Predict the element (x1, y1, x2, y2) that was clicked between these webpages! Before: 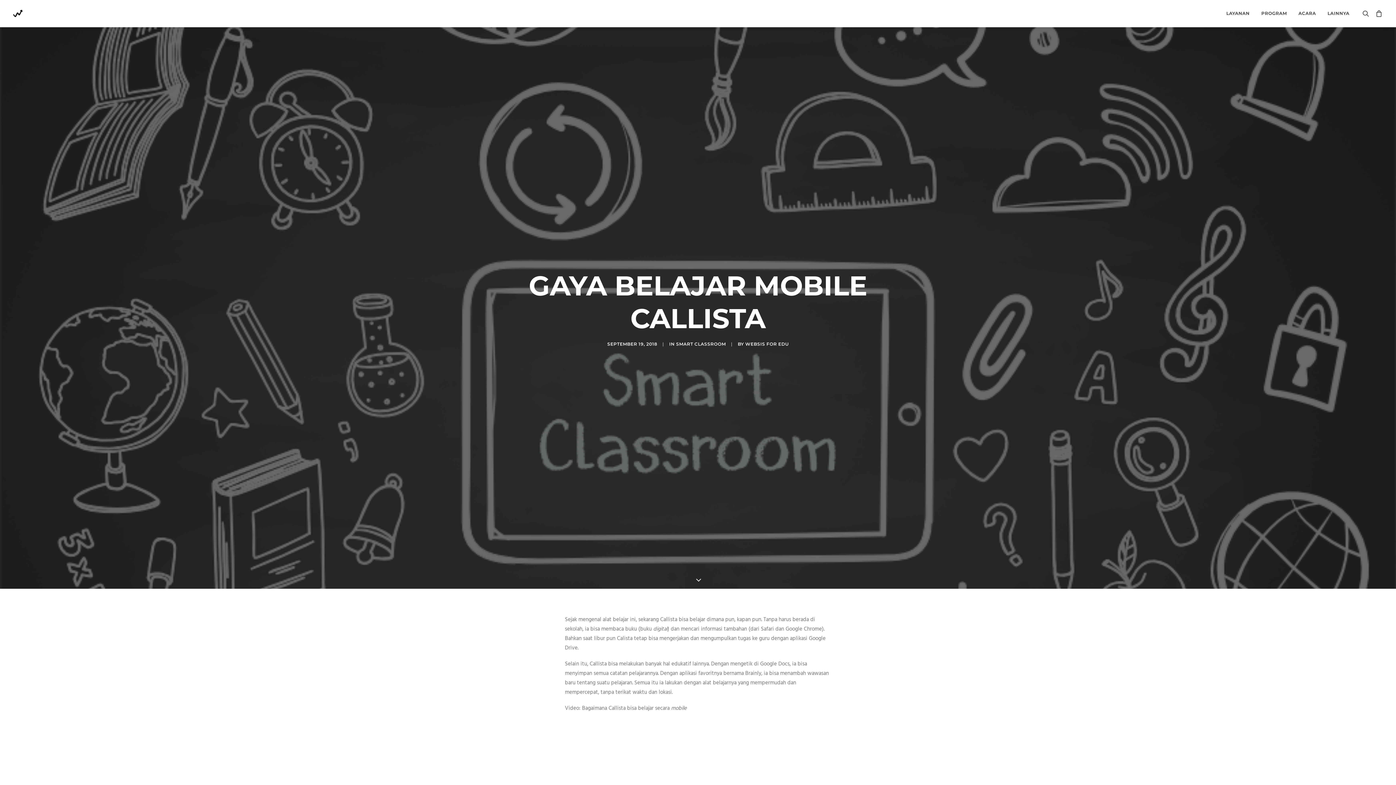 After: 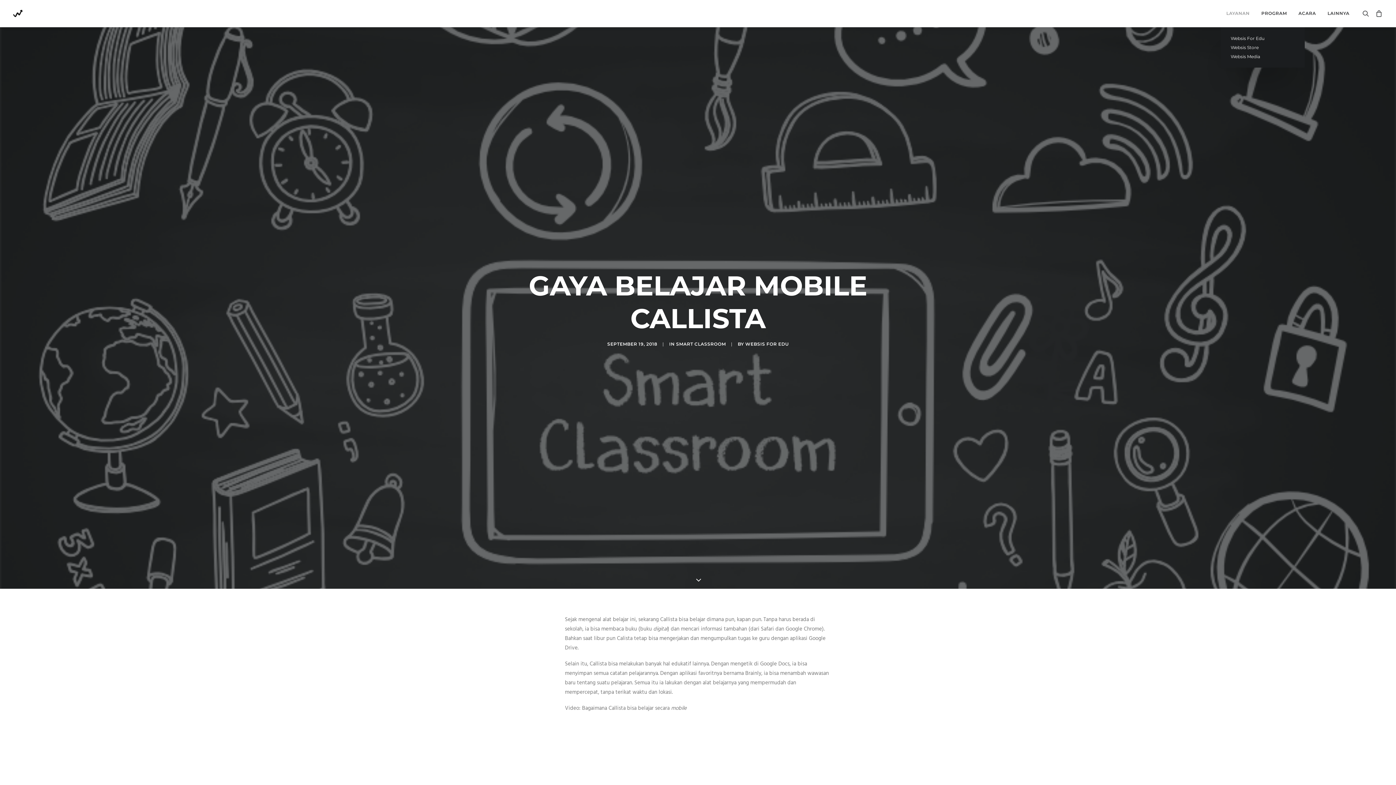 Action: bbox: (1221, 0, 1255, 26) label: LAYANAN